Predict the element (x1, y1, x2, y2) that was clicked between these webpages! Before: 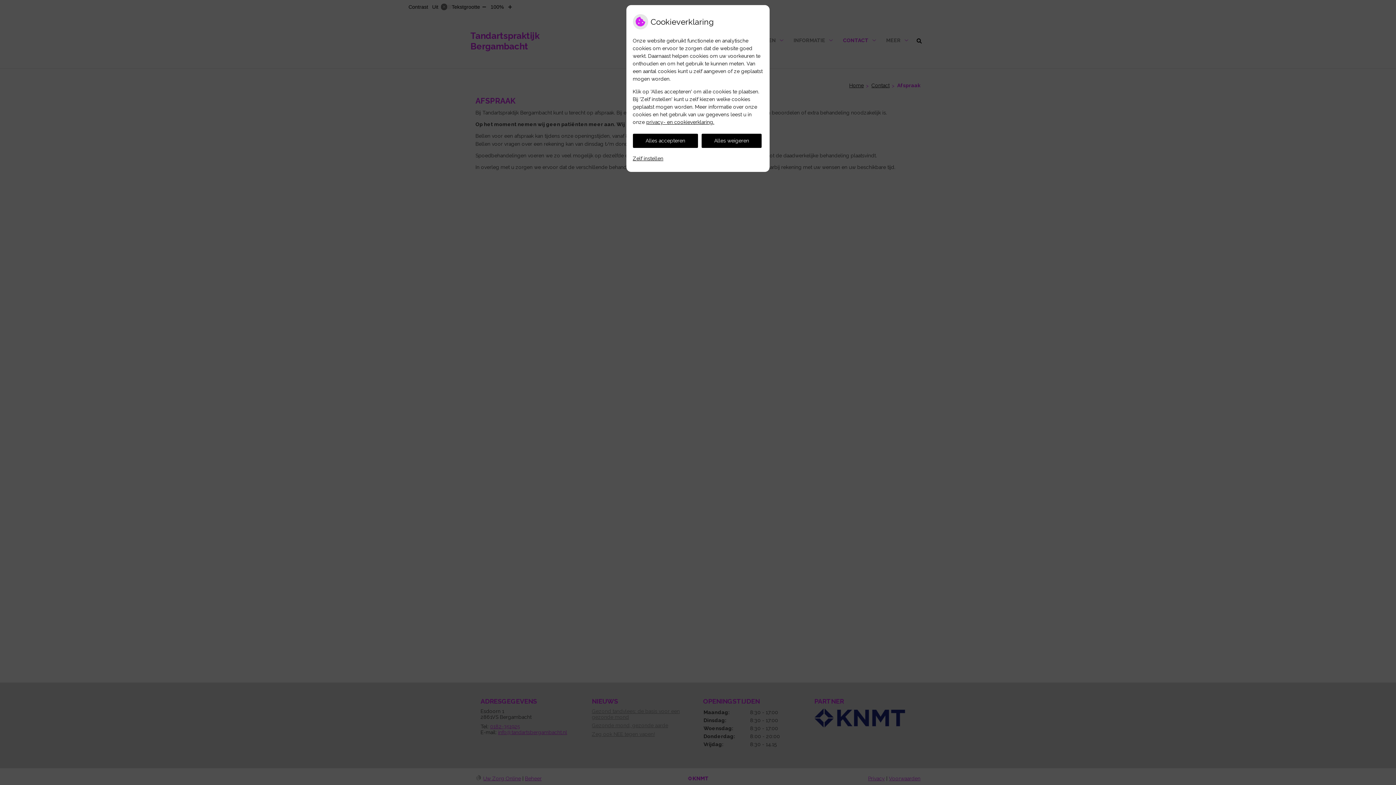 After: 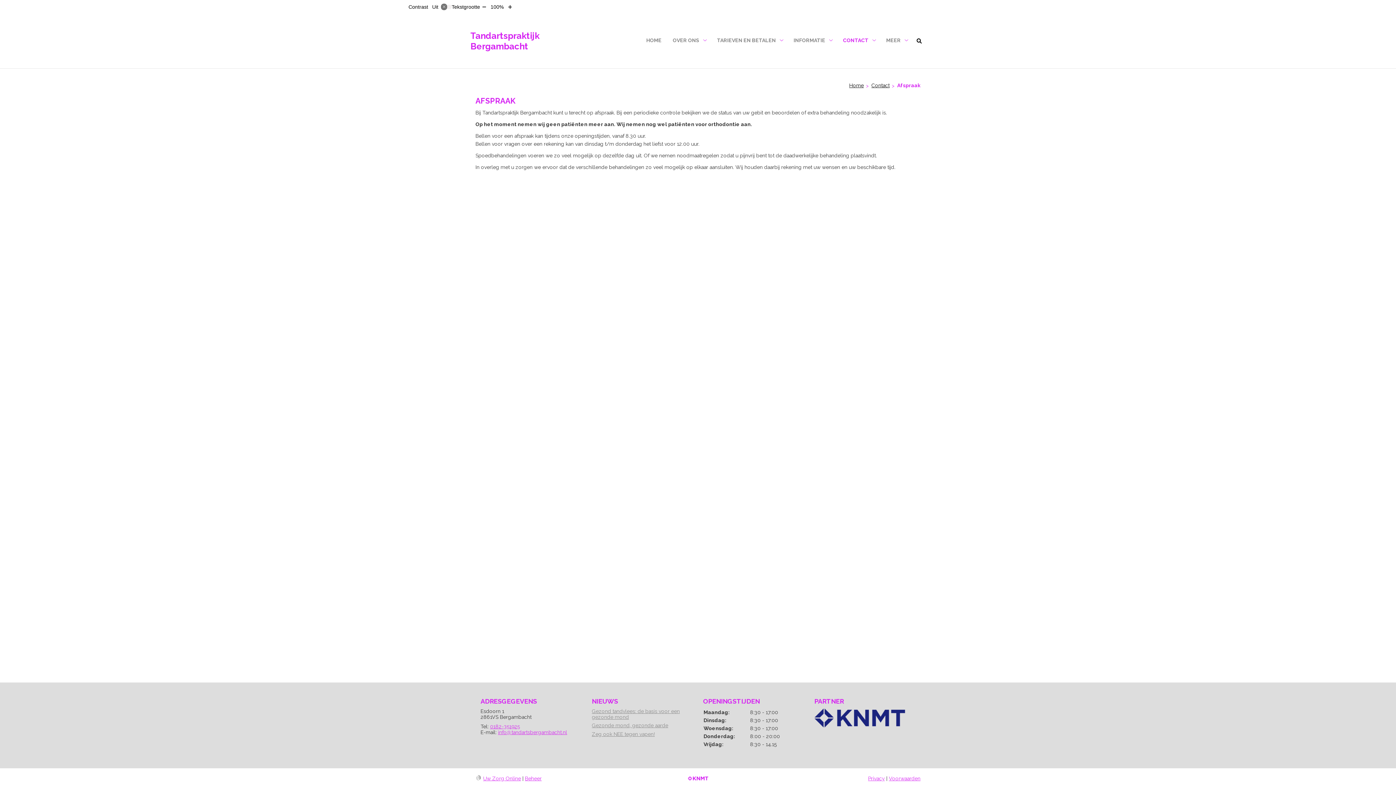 Action: bbox: (701, 133, 761, 147) label: Alles weigeren